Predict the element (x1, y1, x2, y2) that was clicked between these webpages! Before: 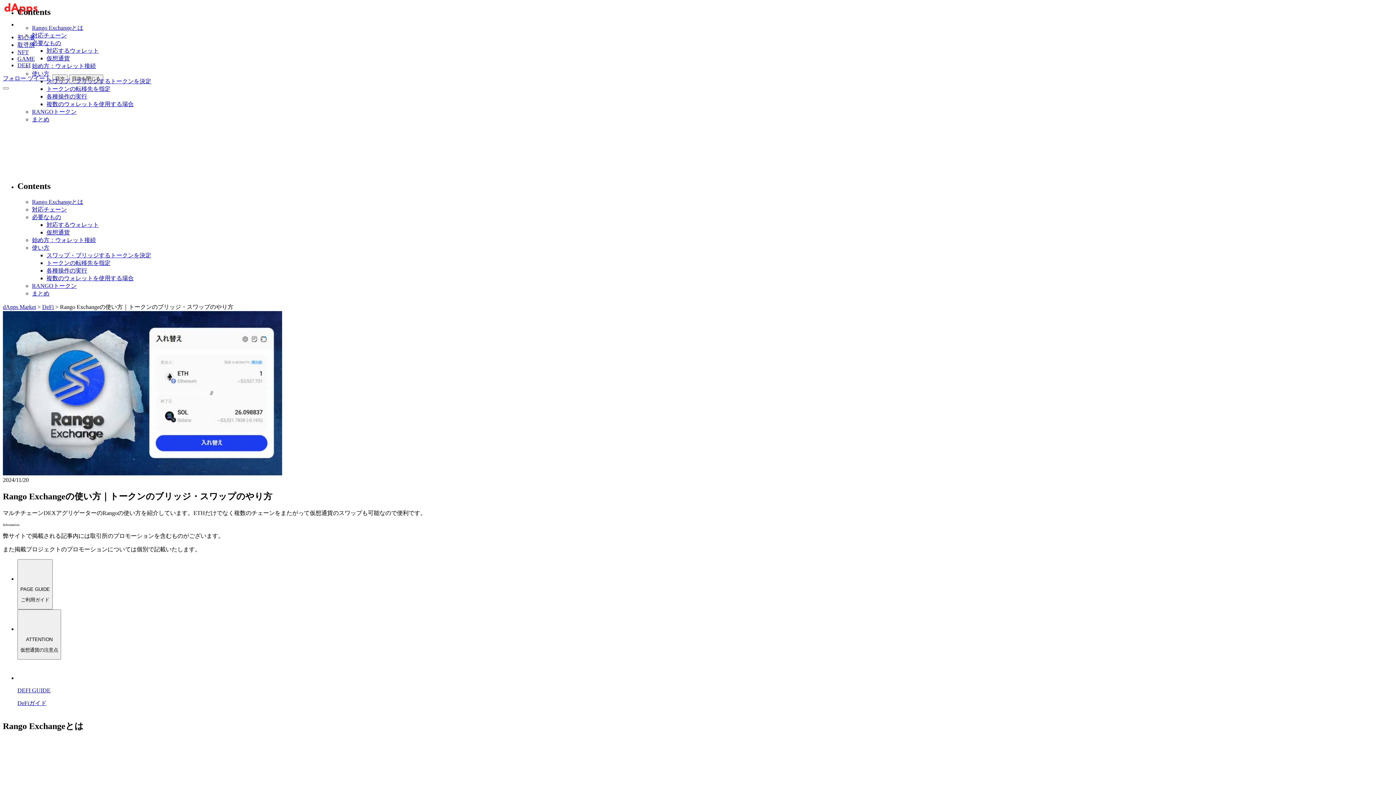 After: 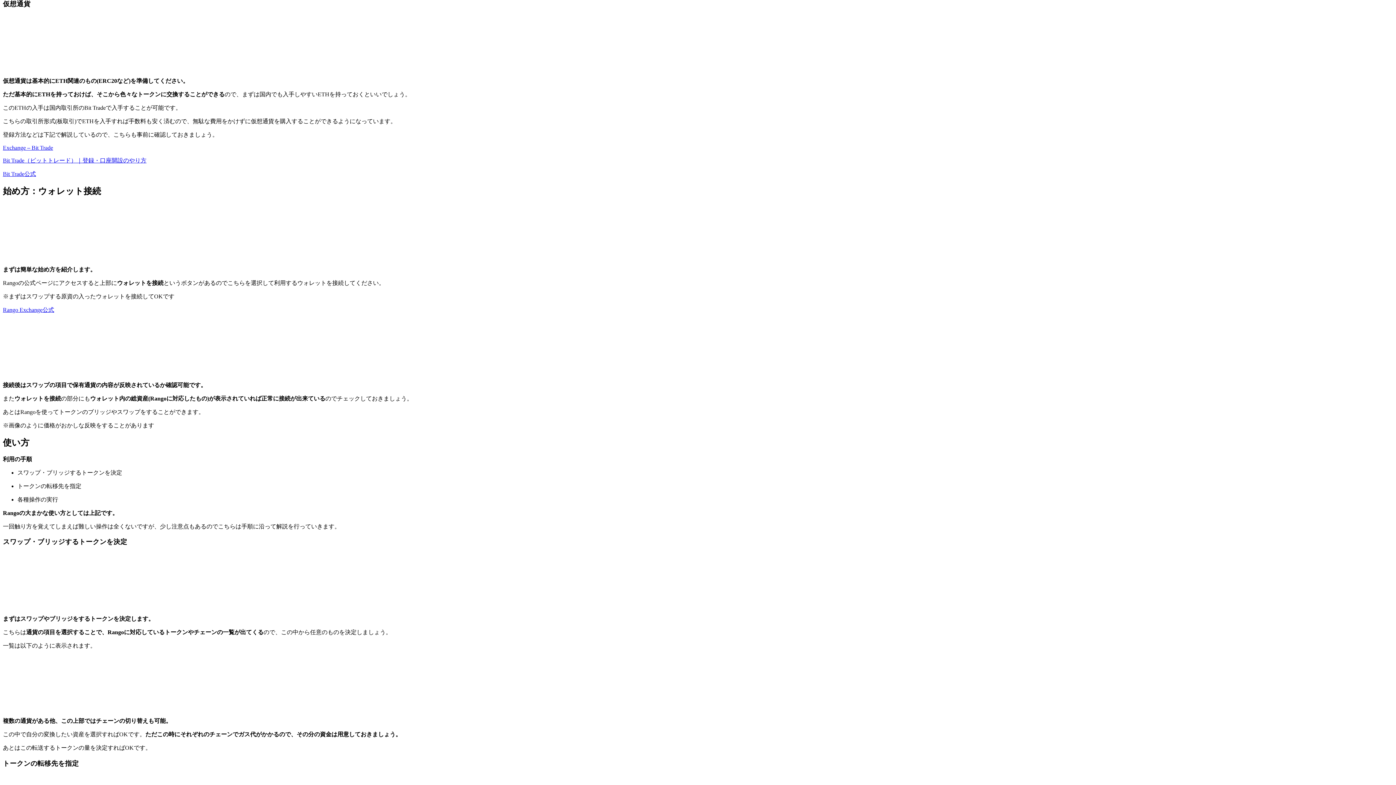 Action: label: 仮想通貨 bbox: (46, 229, 69, 235)